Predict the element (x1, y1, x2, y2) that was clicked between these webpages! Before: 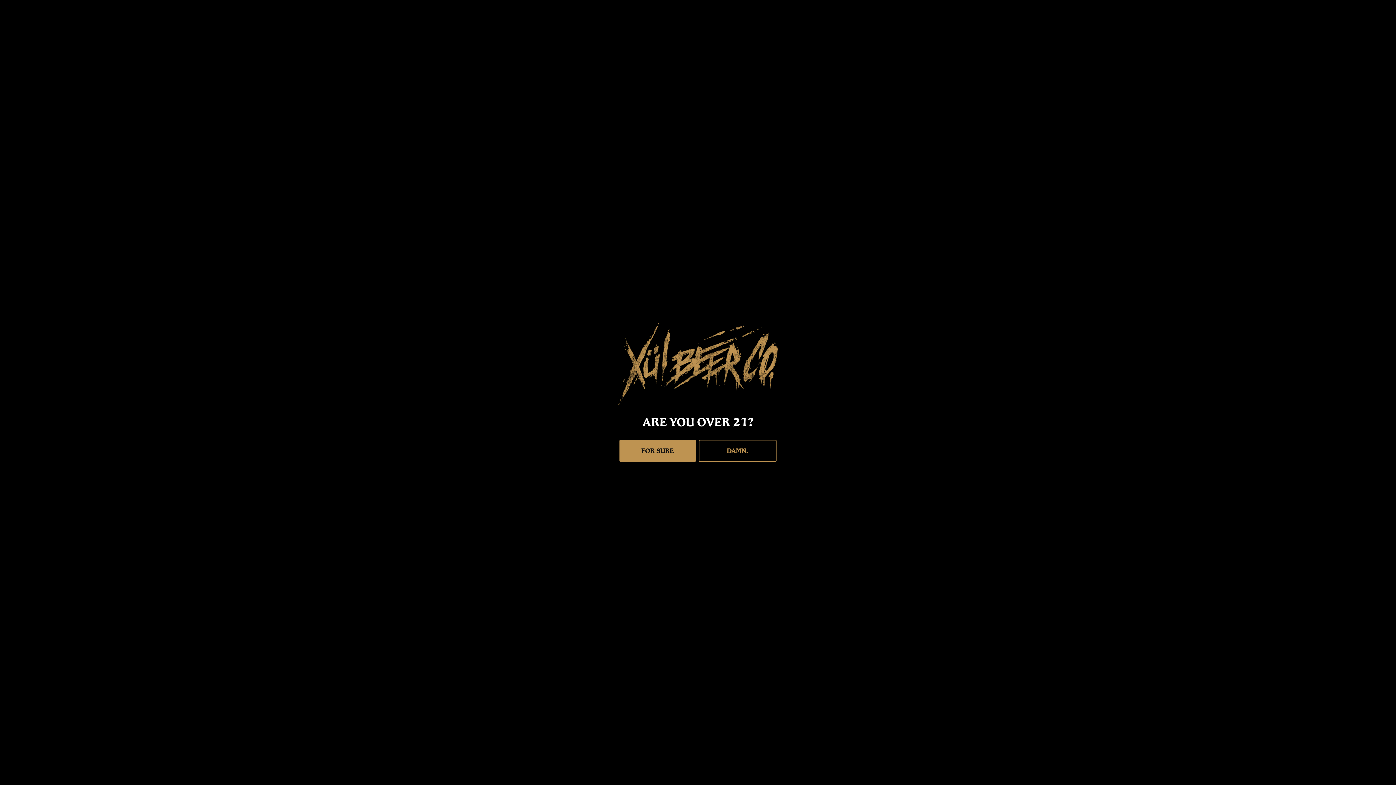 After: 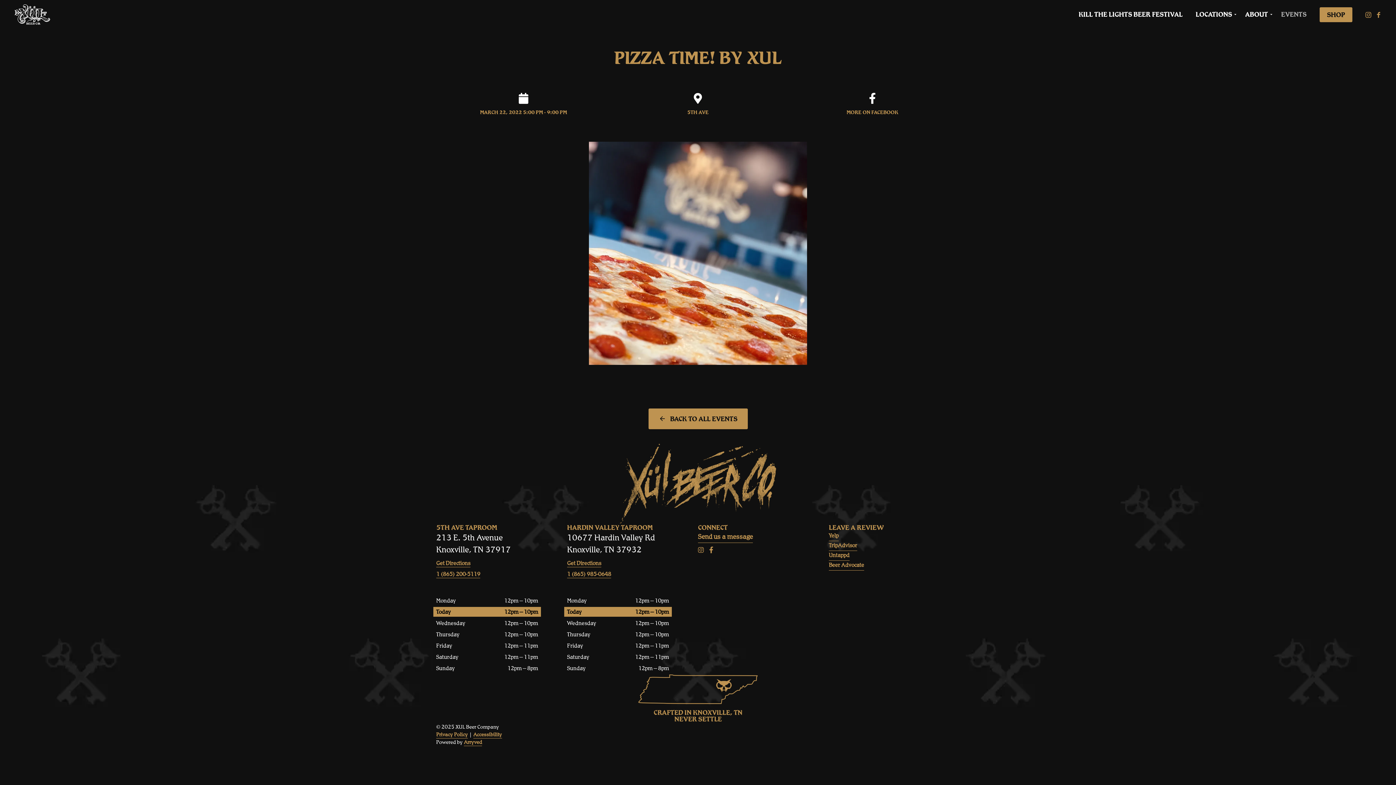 Action: label: FOR SURE bbox: (619, 440, 696, 462)